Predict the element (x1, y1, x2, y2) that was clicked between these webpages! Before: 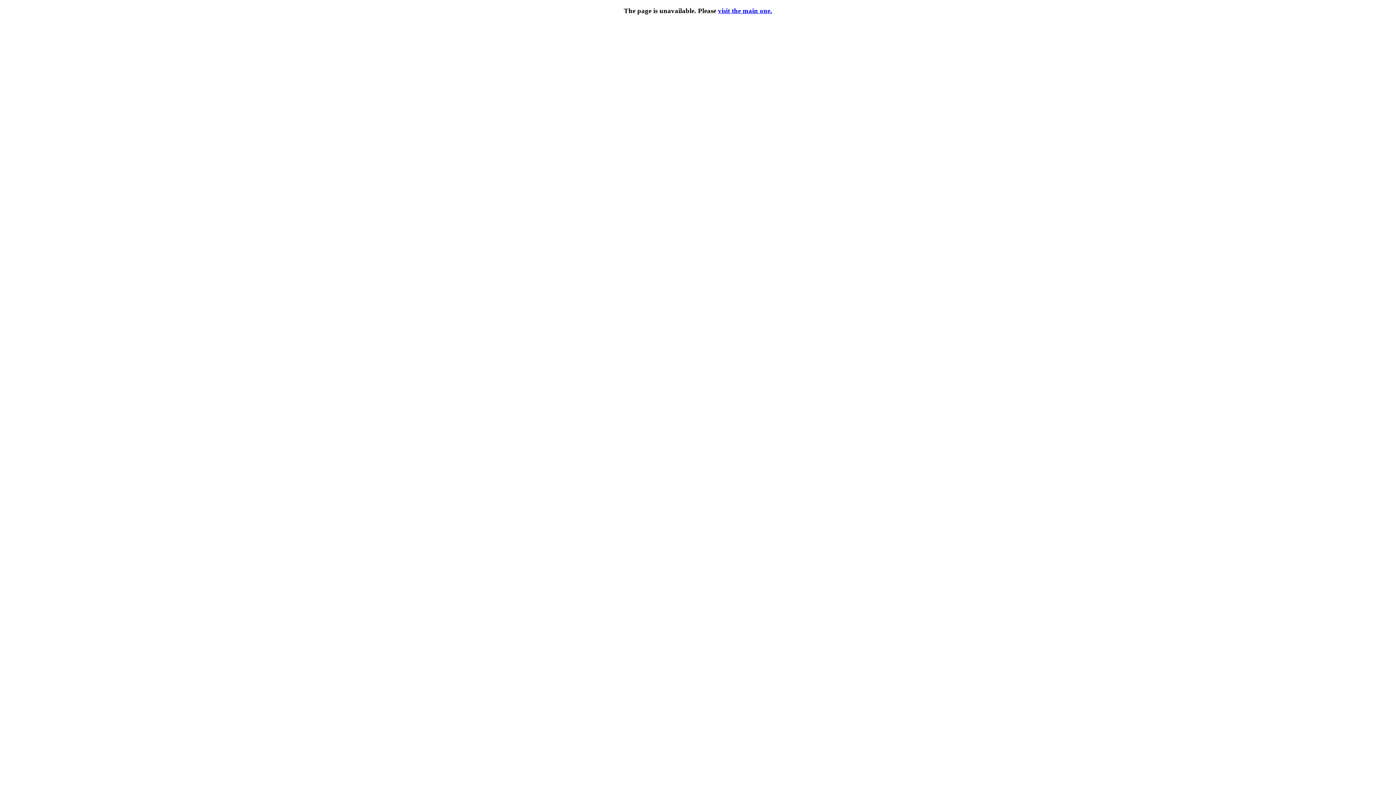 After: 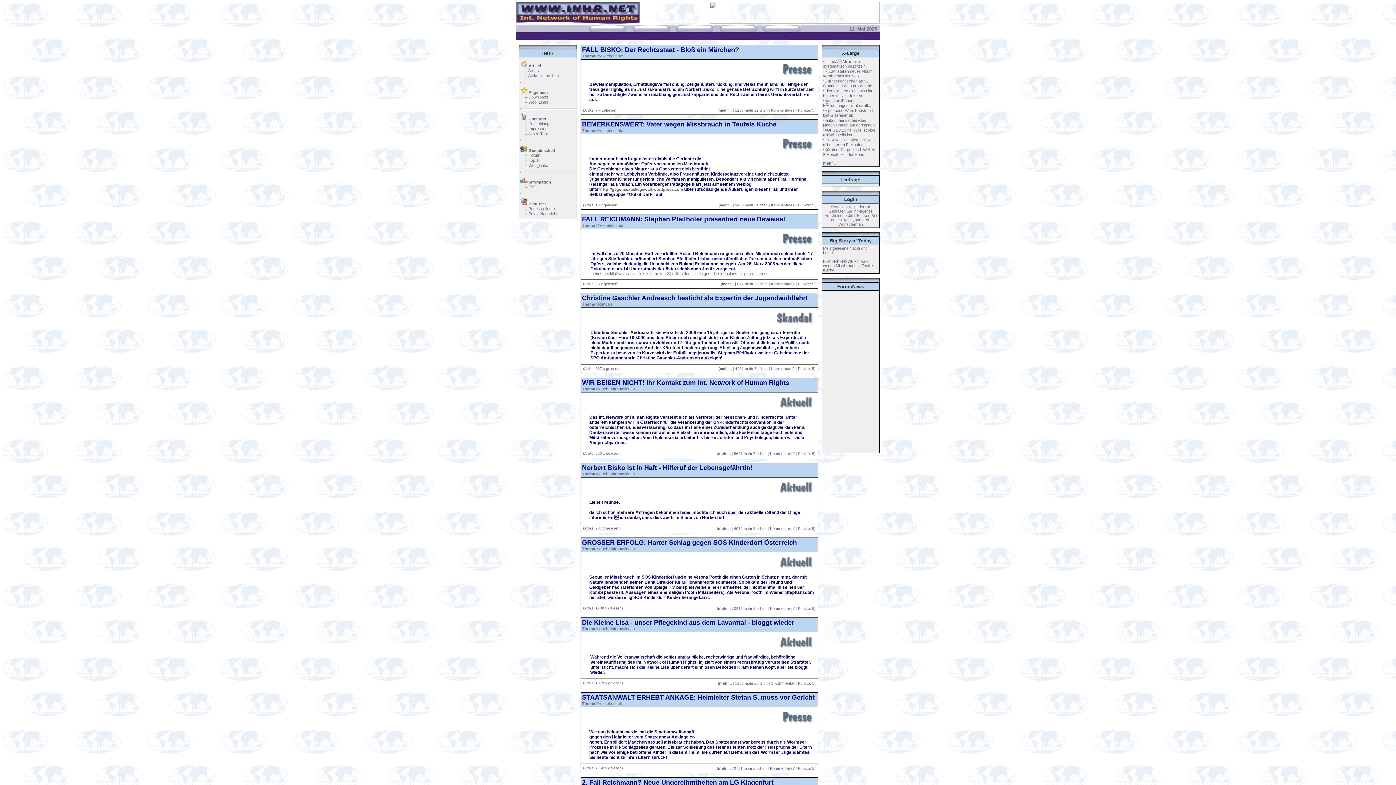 Action: label: visit the main one. bbox: (718, 6, 772, 14)